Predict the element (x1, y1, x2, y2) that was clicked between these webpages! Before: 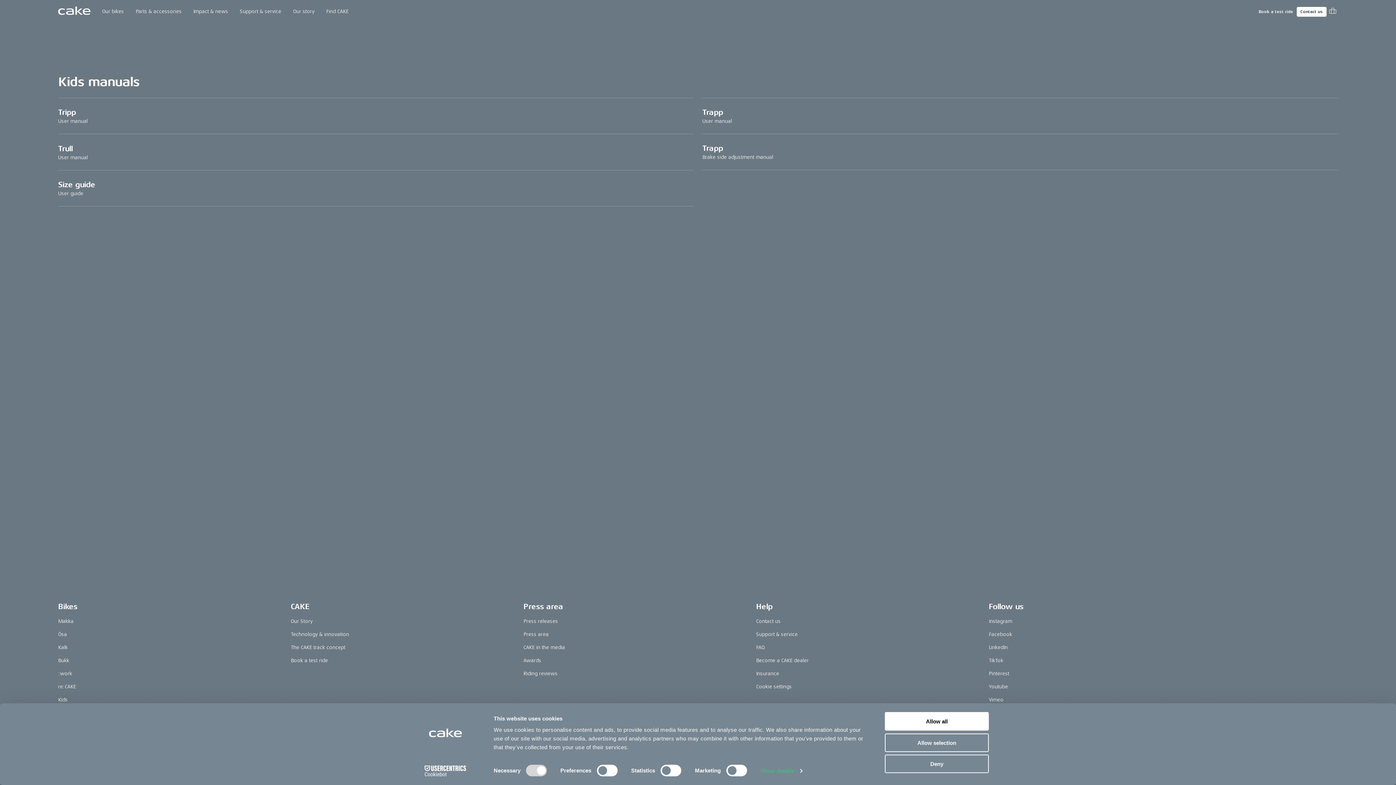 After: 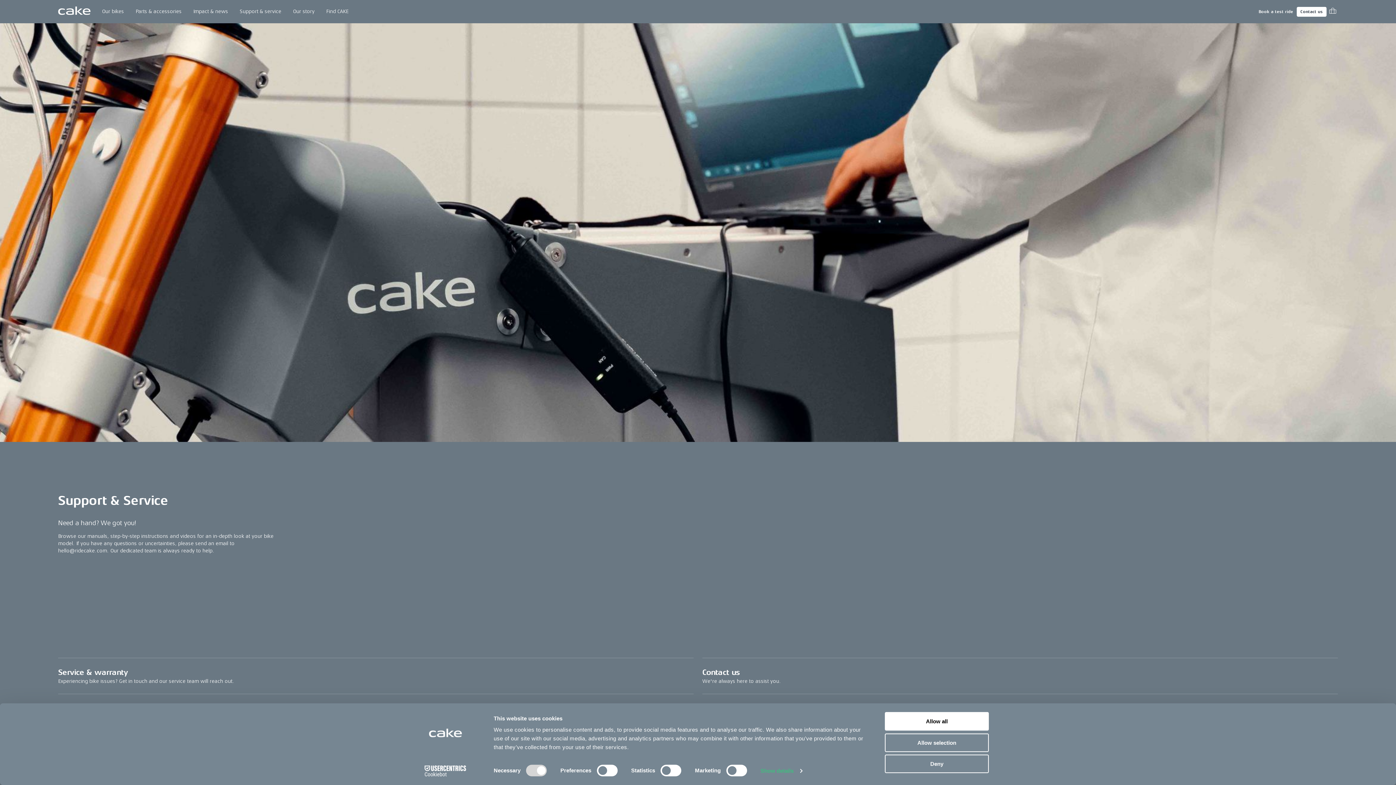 Action: label: Support & service bbox: (756, 631, 797, 637)